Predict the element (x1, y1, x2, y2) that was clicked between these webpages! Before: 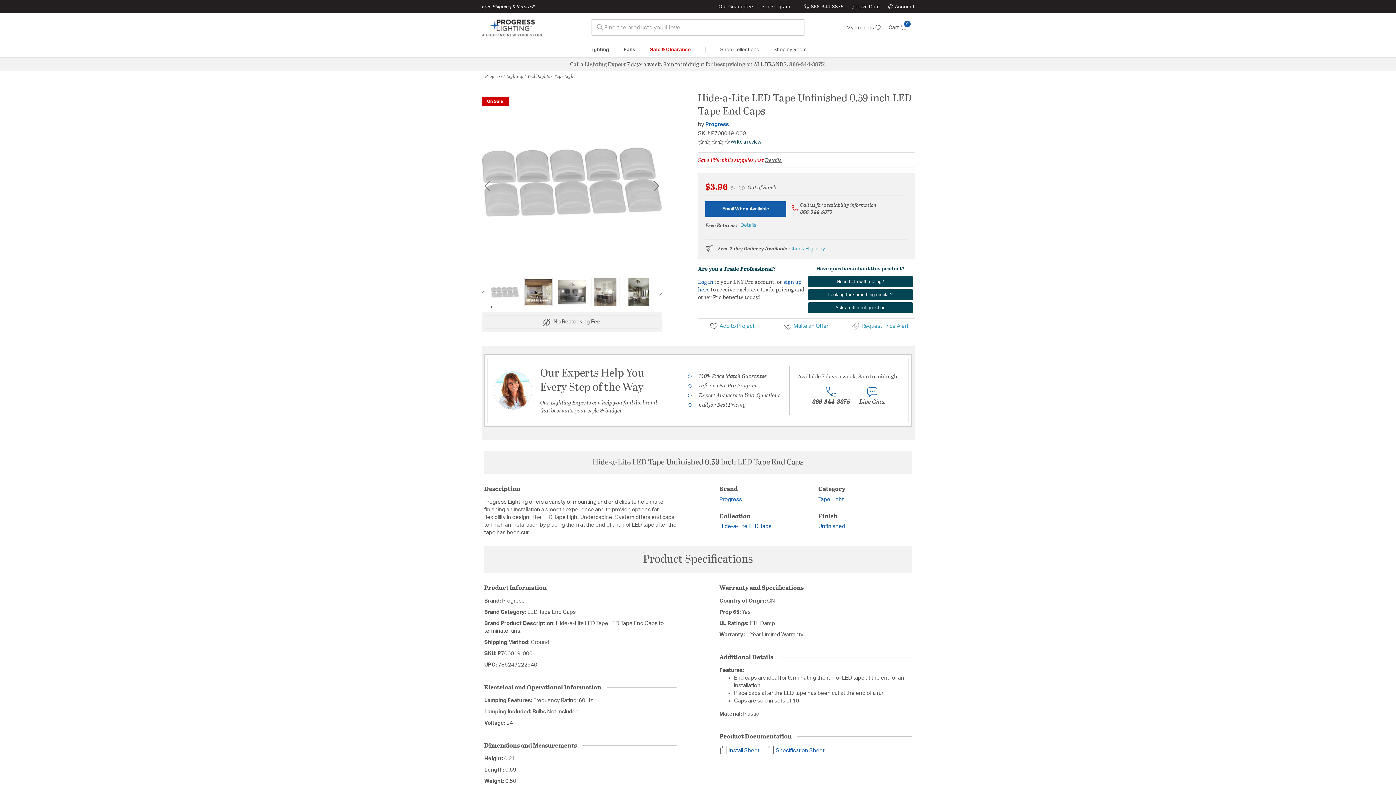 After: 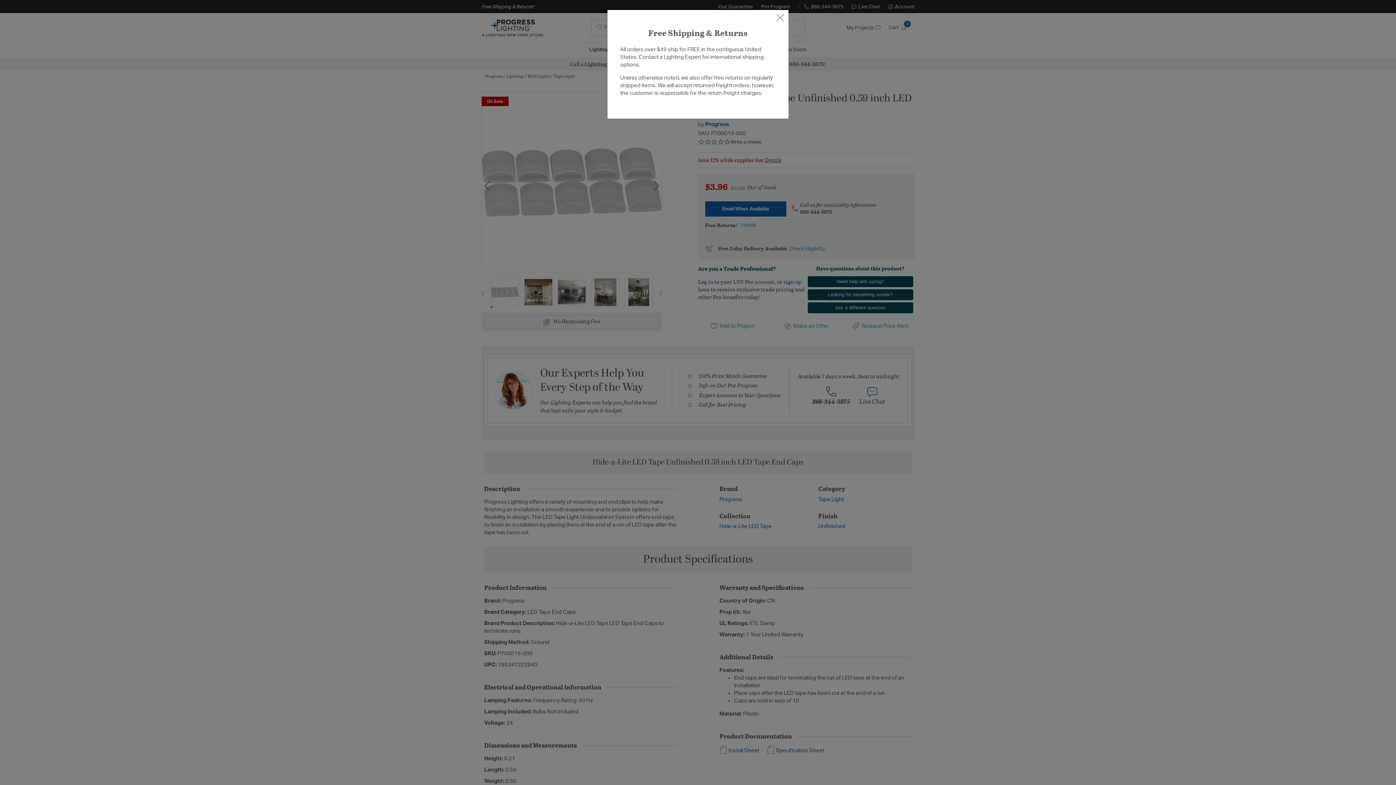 Action: label: Free Shipping & Returns* bbox: (481, 3, 535, 10)